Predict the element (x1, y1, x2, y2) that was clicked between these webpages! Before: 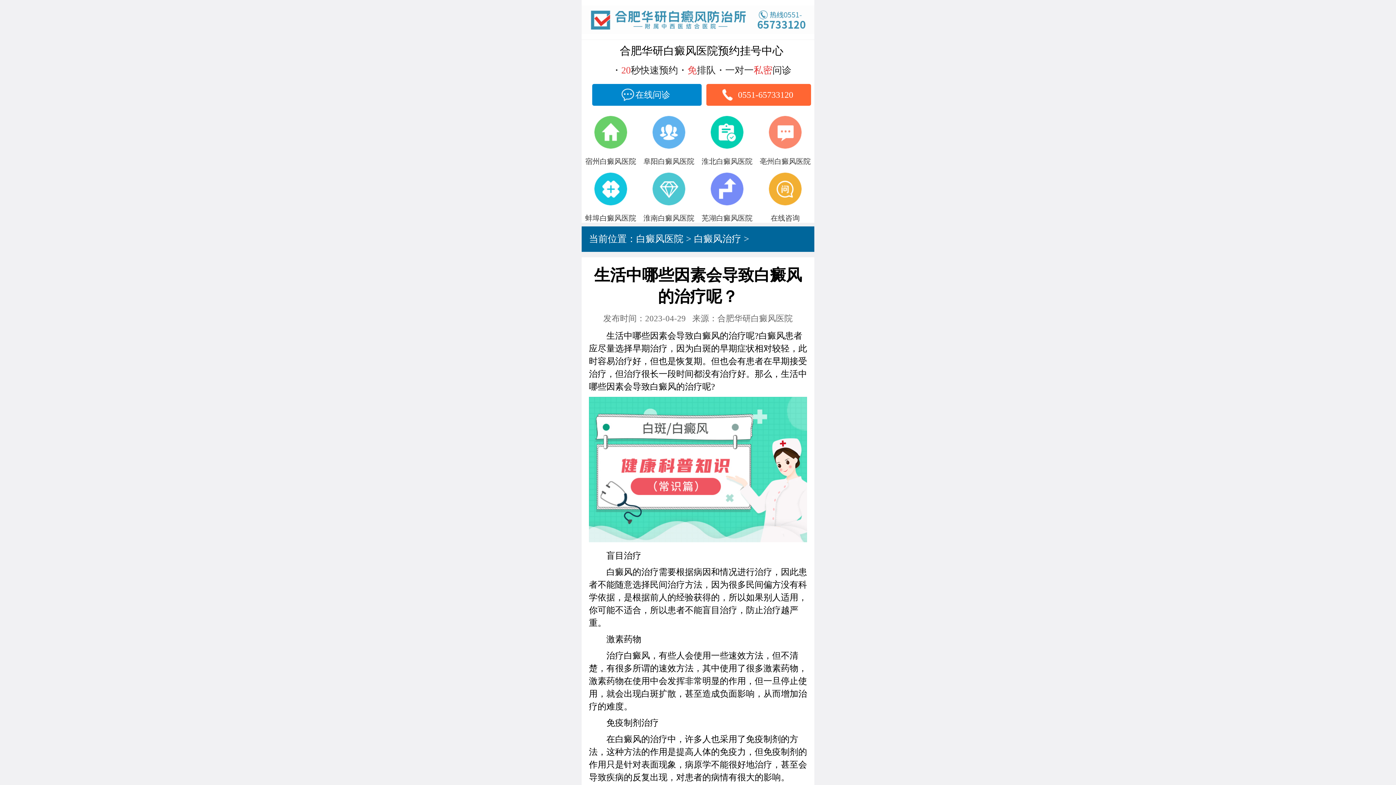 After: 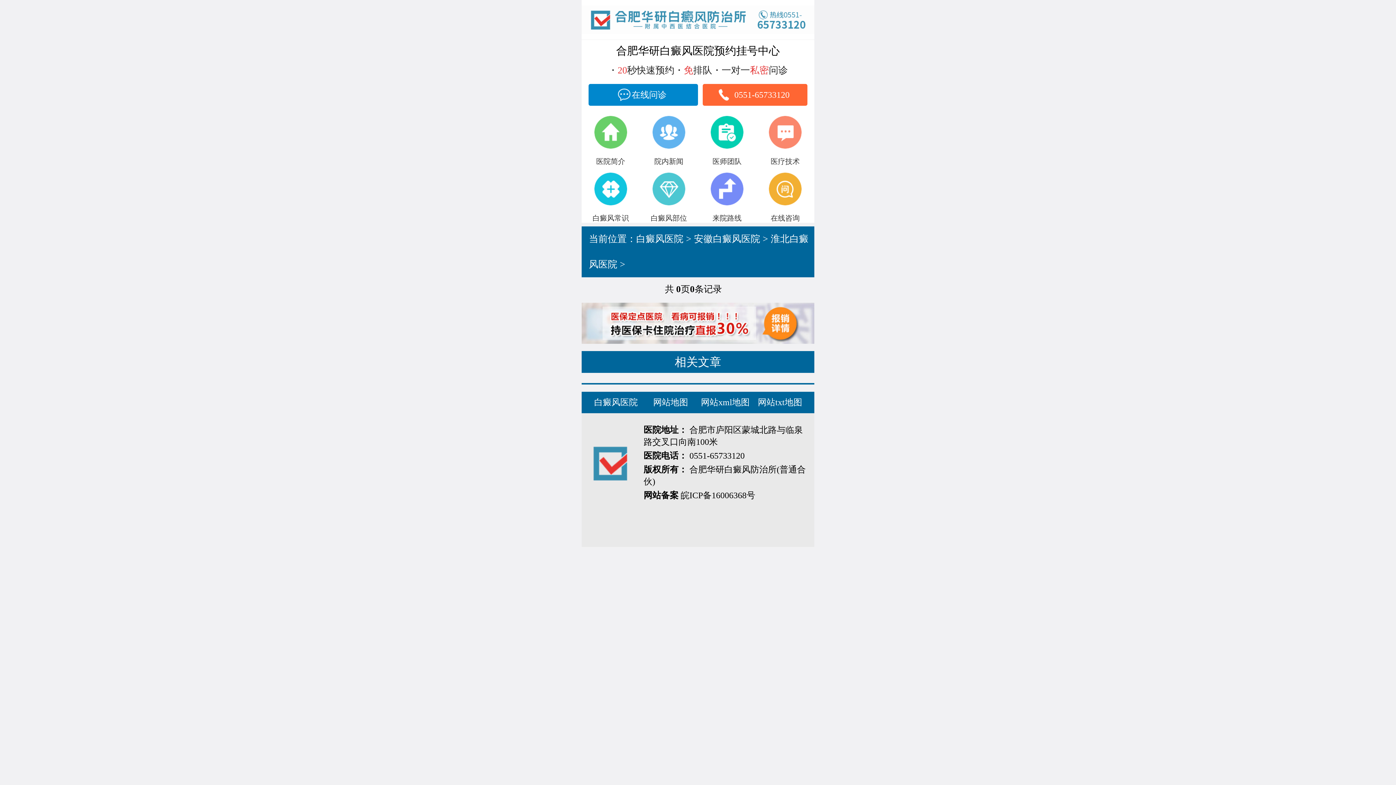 Action: bbox: (698, 116, 756, 170) label: 淮北白癜风医院